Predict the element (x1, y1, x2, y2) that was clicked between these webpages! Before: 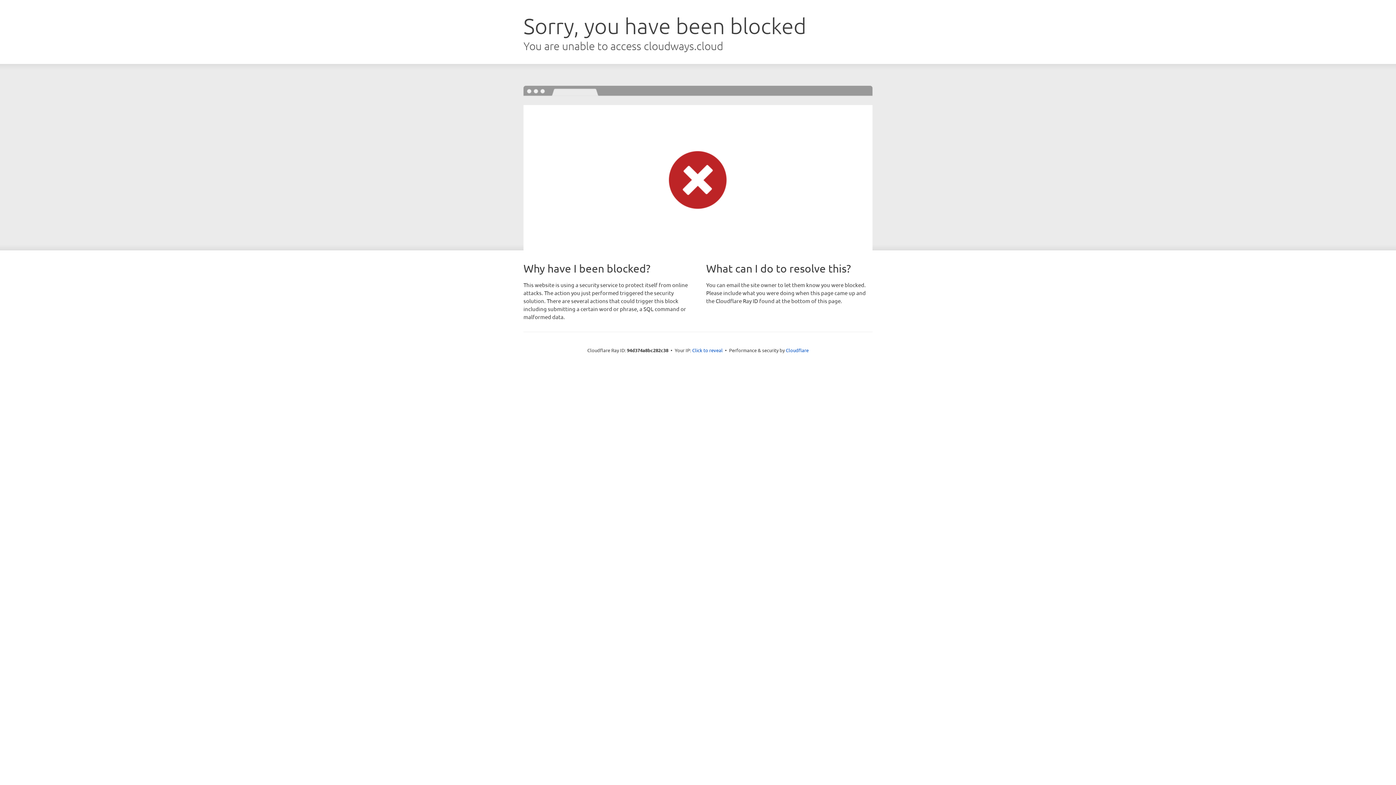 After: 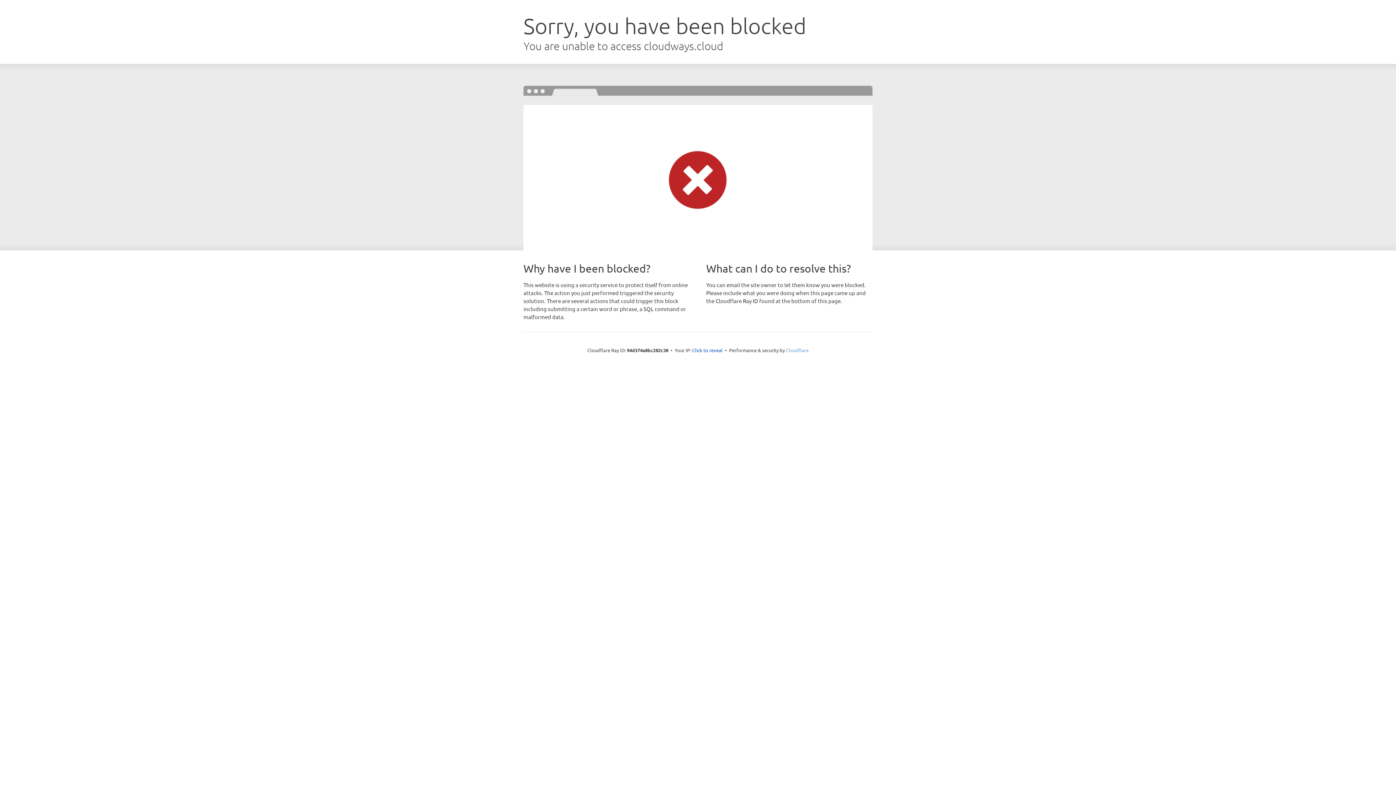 Action: label: Cloudflare bbox: (786, 347, 808, 353)